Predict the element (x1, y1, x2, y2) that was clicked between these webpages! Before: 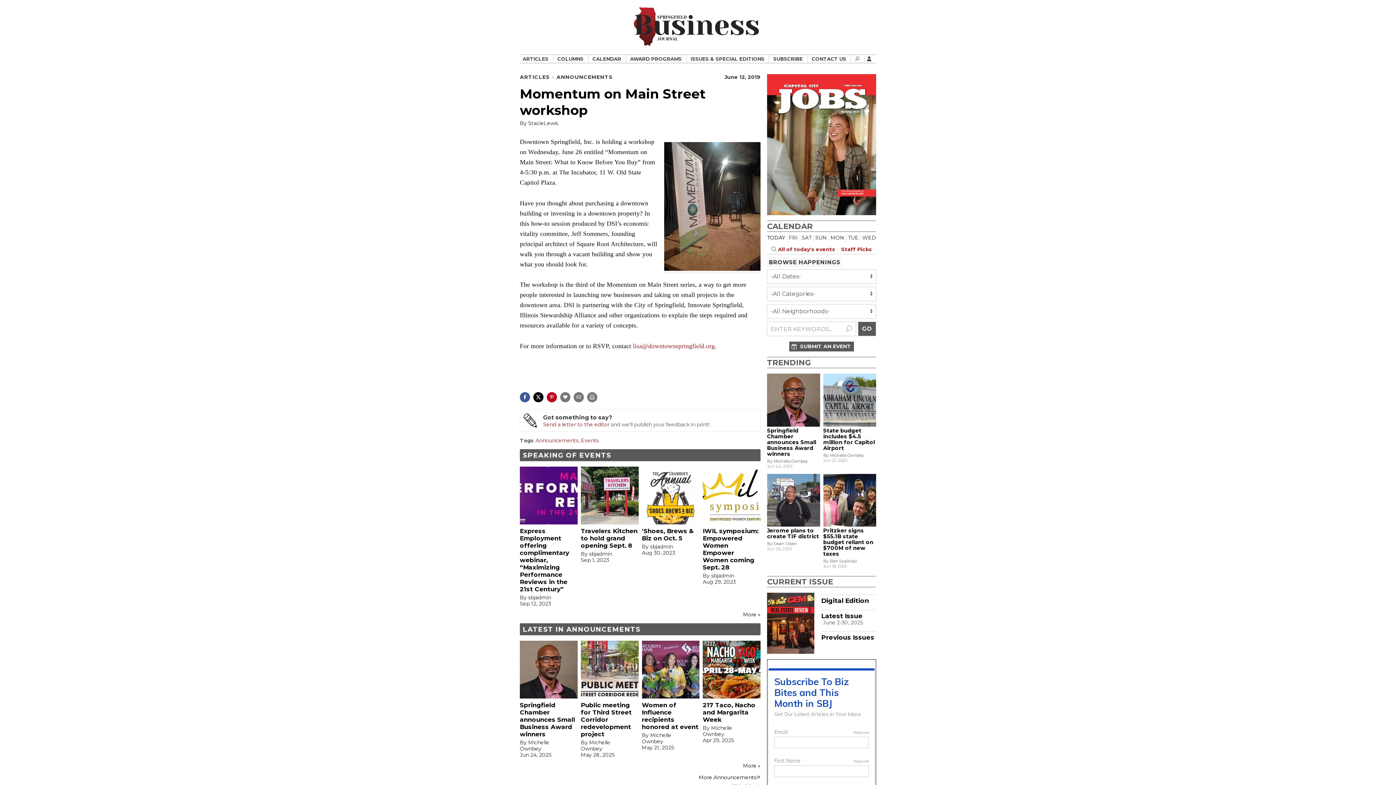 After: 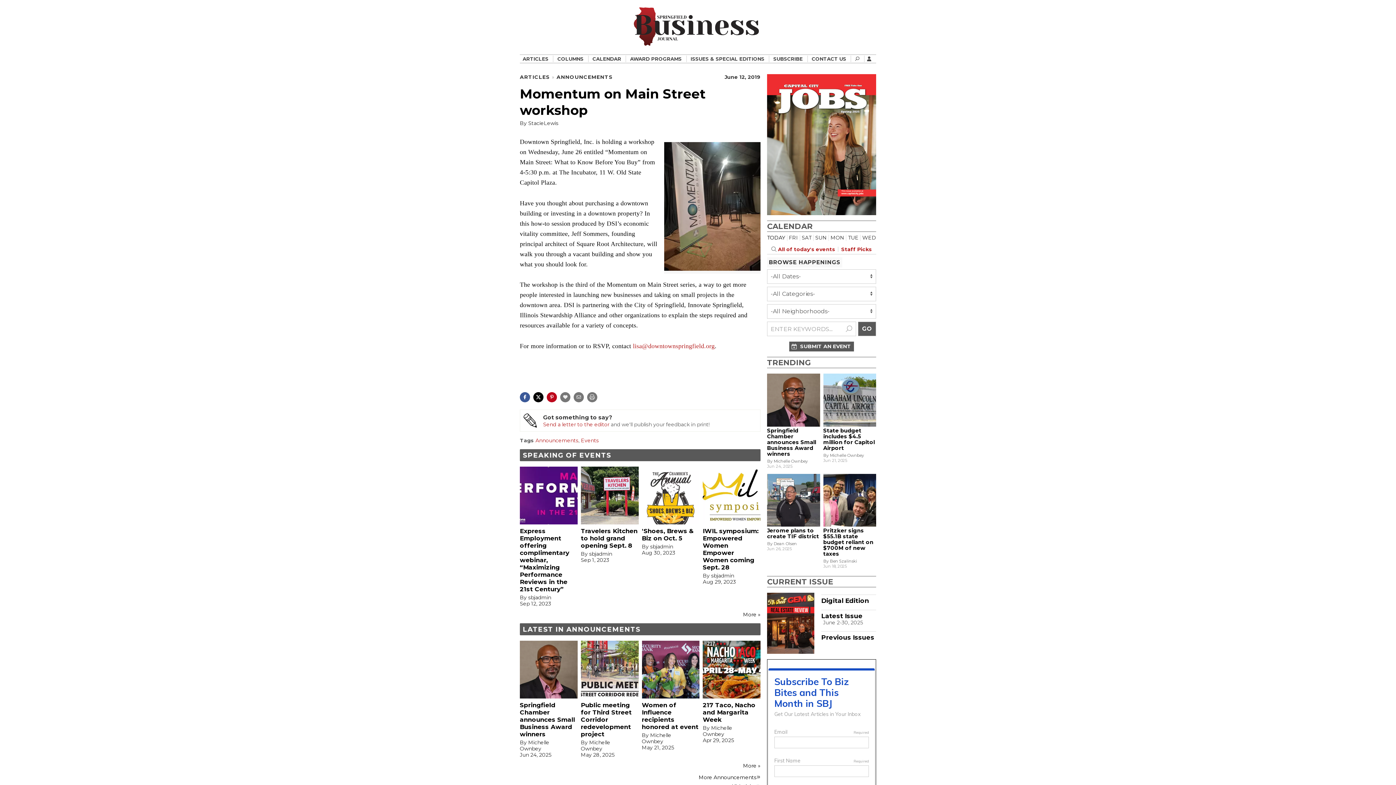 Action: label: lisa@downtownspringfield.org bbox: (633, 342, 714, 349)